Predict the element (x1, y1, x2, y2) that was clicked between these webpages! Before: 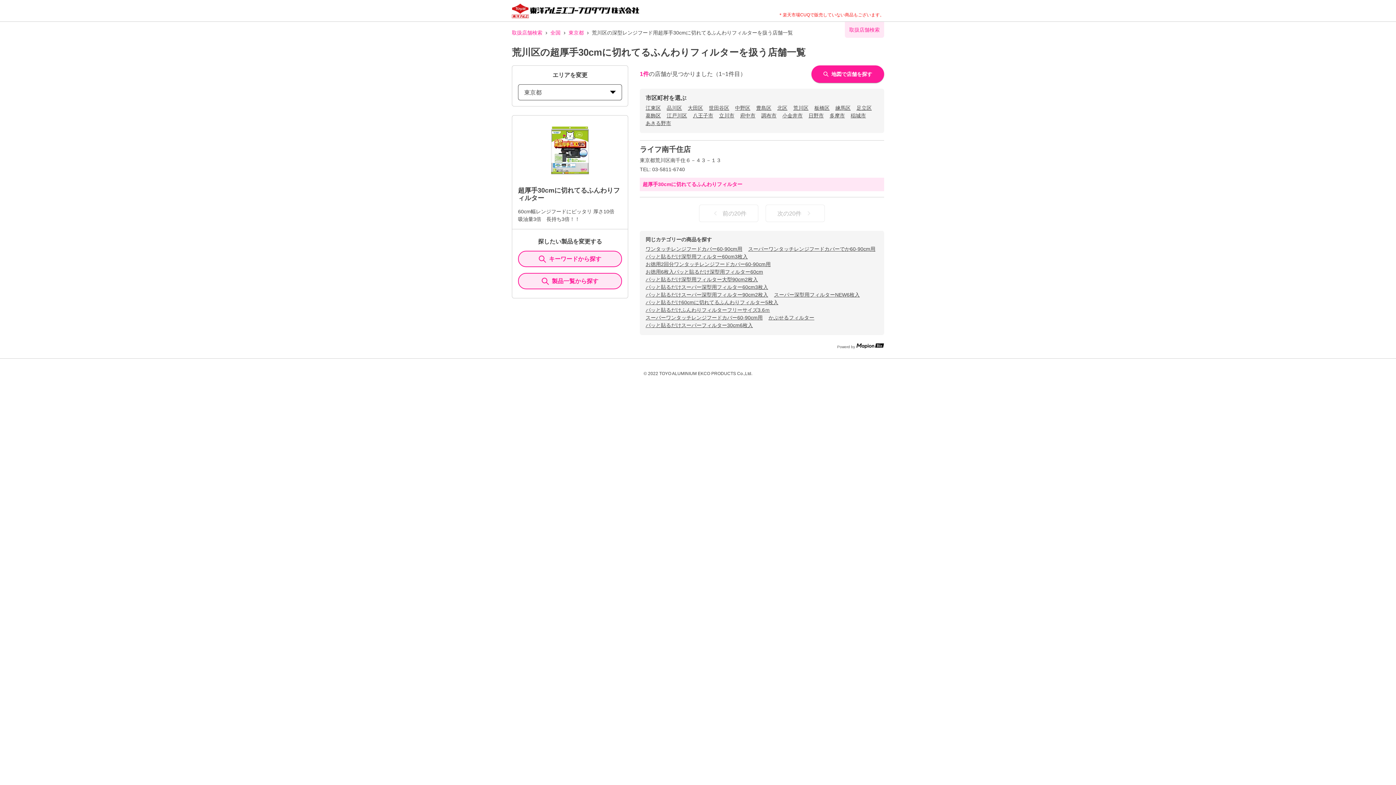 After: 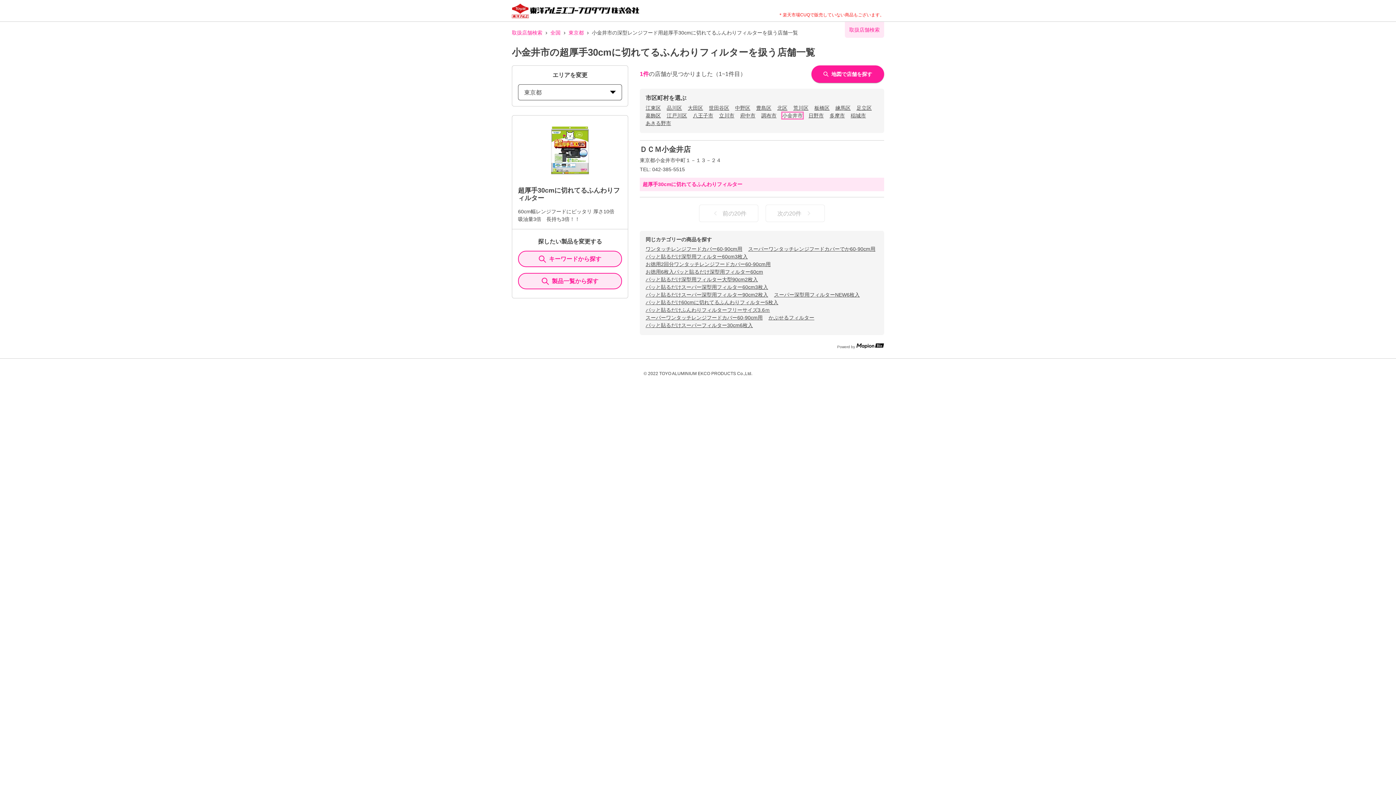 Action: label: 小金井市 bbox: (782, 112, 802, 118)